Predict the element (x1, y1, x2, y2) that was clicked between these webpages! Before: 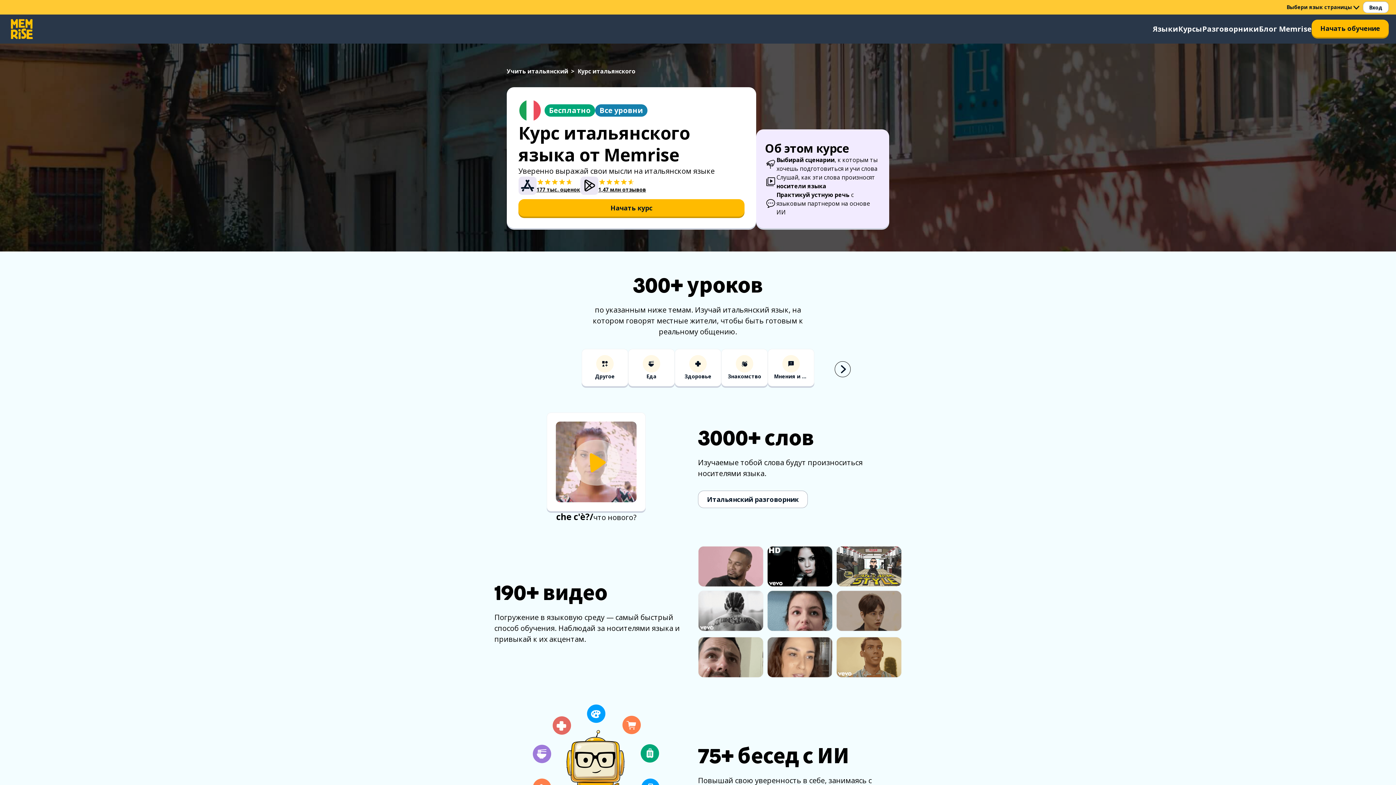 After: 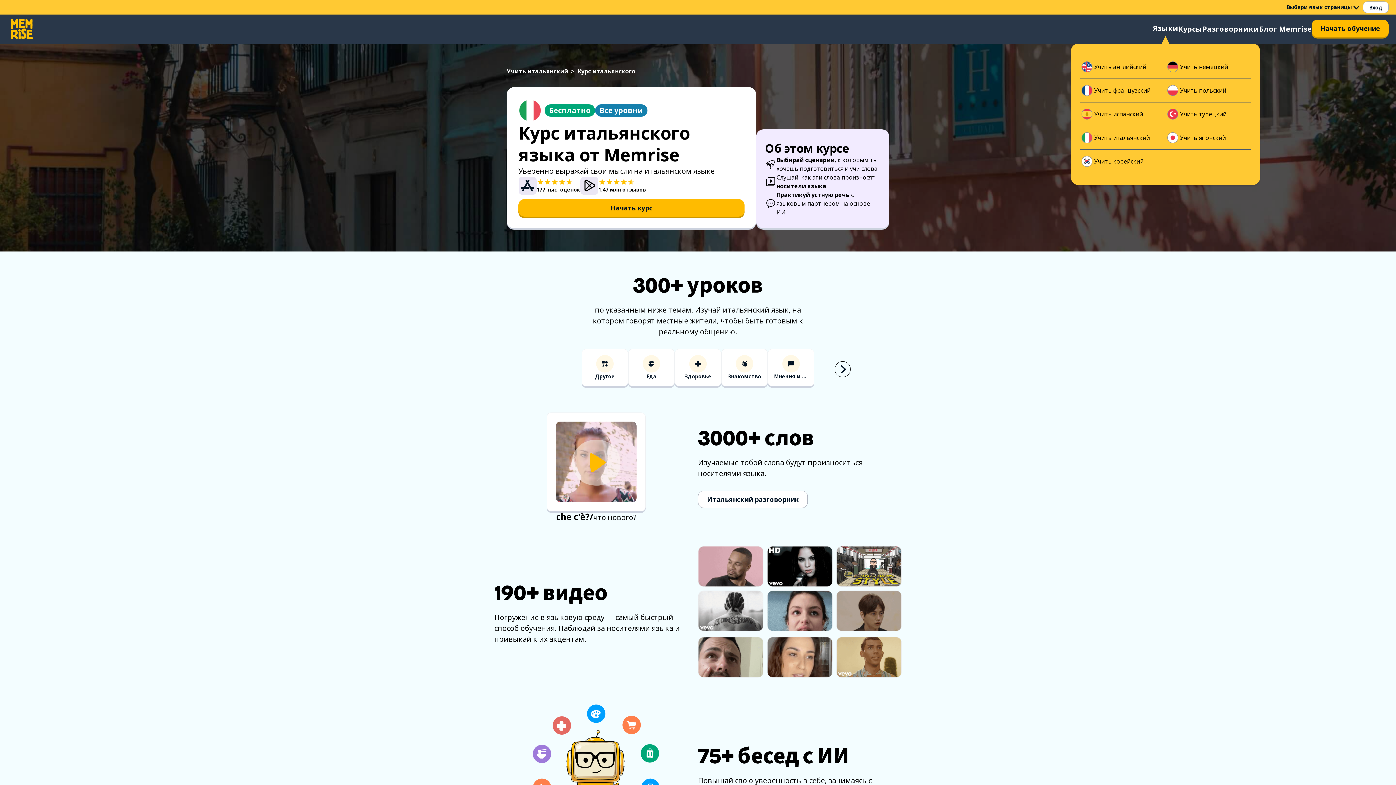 Action: bbox: (1153, 23, 1178, 34) label: Языки